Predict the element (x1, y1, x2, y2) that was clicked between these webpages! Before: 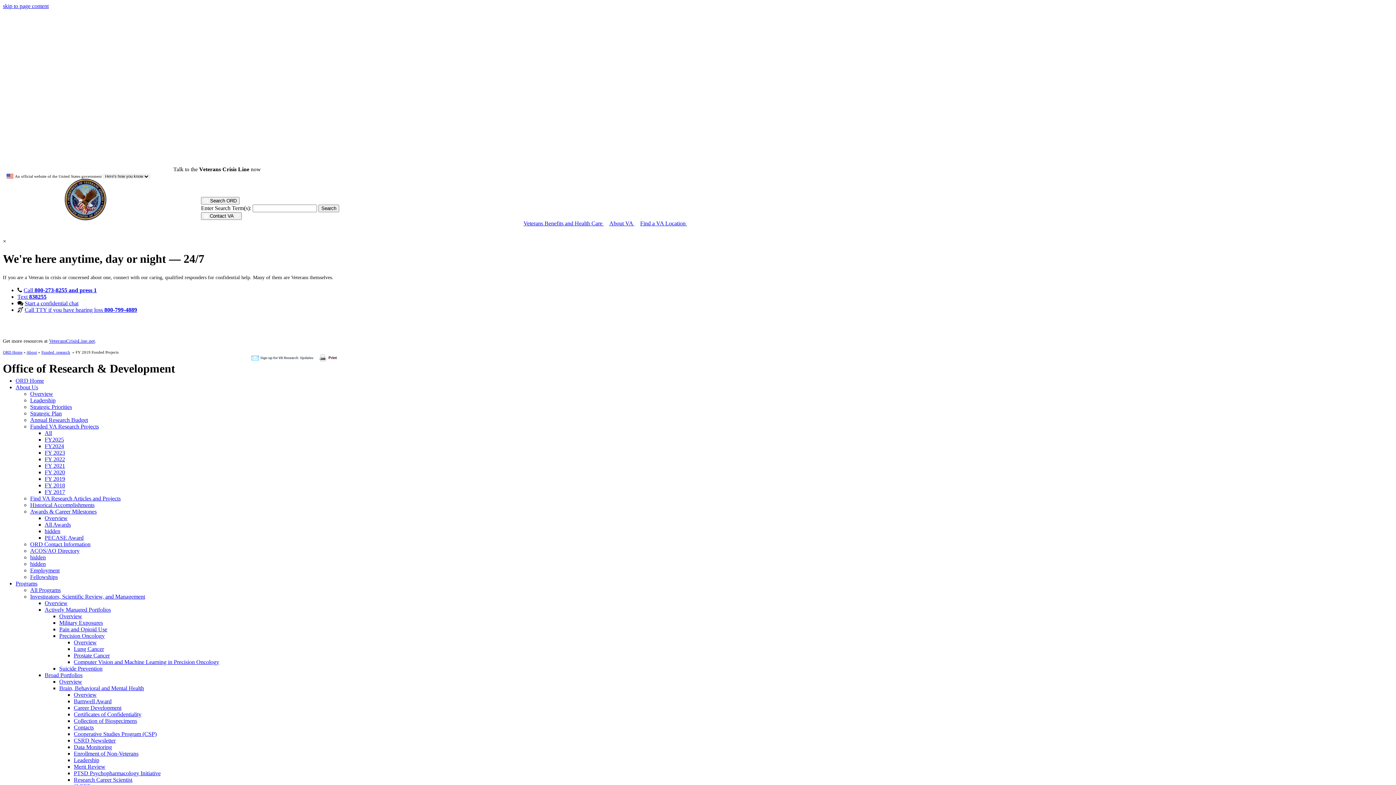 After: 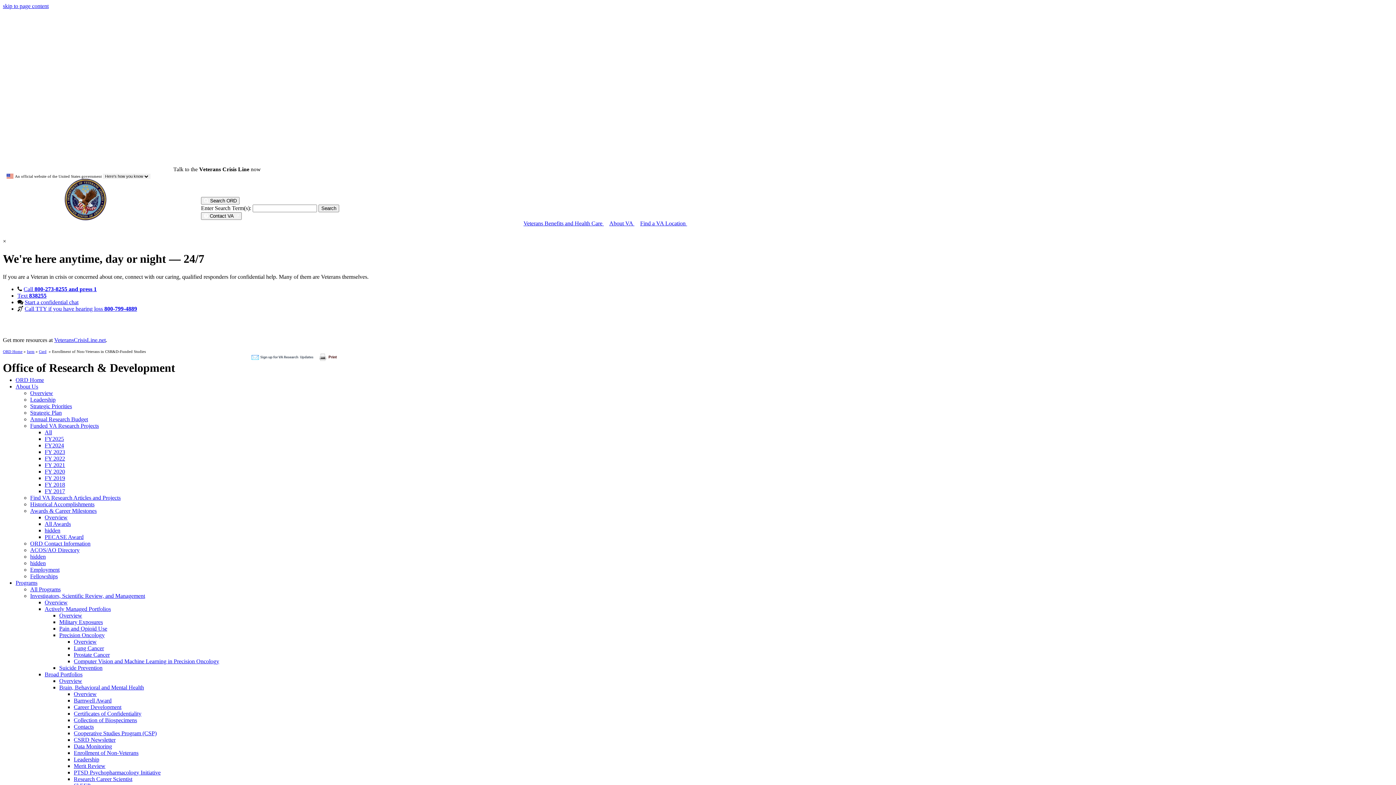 Action: bbox: (73, 750, 138, 756) label: Enrollment of Non-Veterans